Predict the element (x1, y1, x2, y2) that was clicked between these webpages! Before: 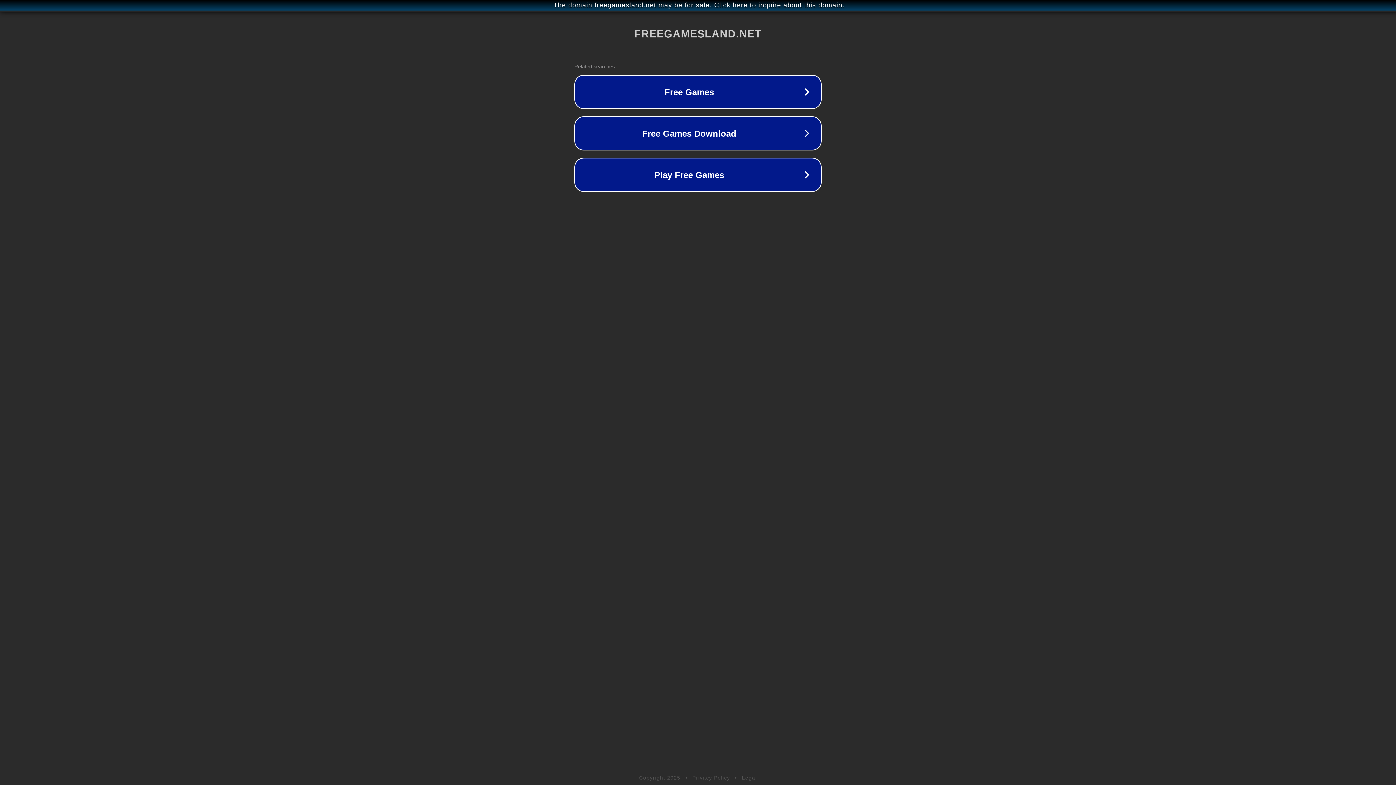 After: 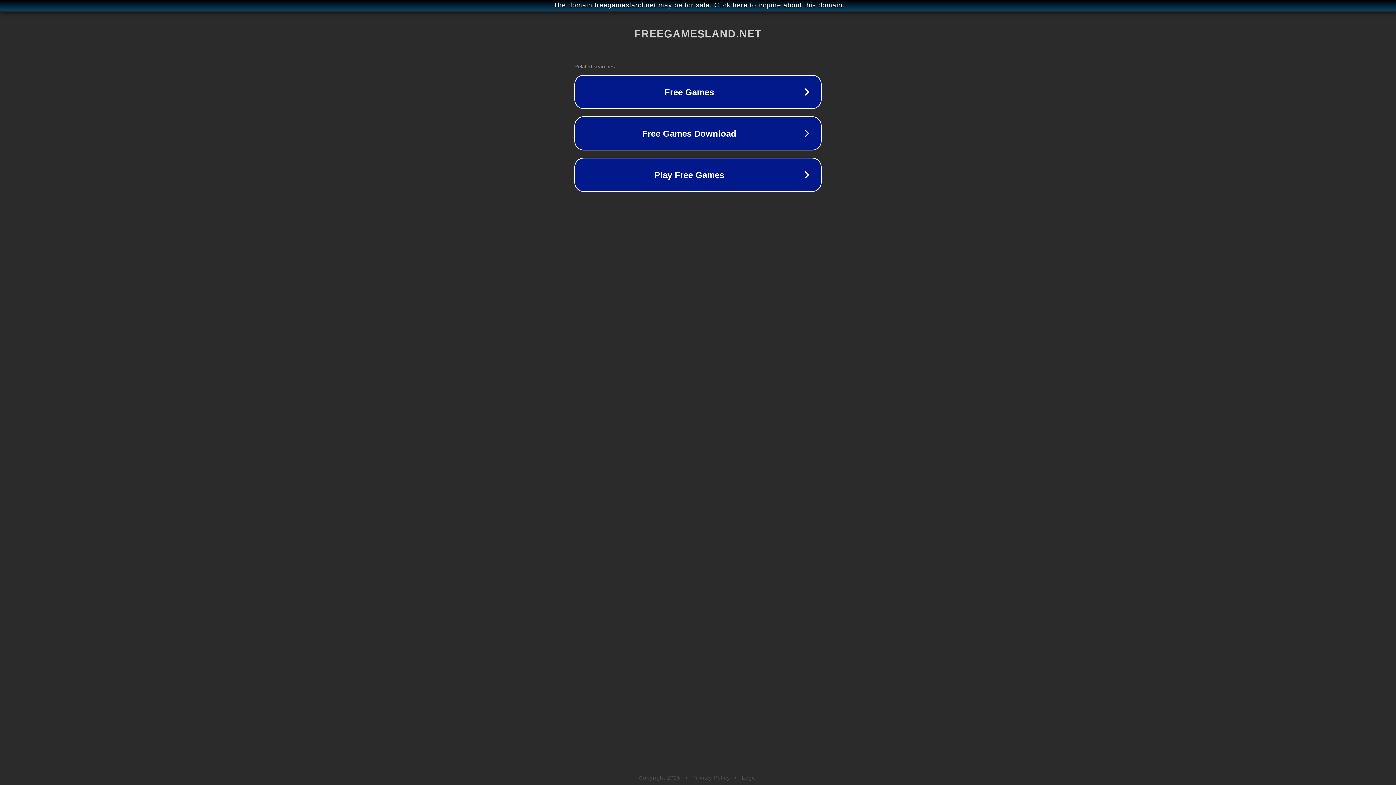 Action: label: Legal bbox: (742, 775, 757, 781)